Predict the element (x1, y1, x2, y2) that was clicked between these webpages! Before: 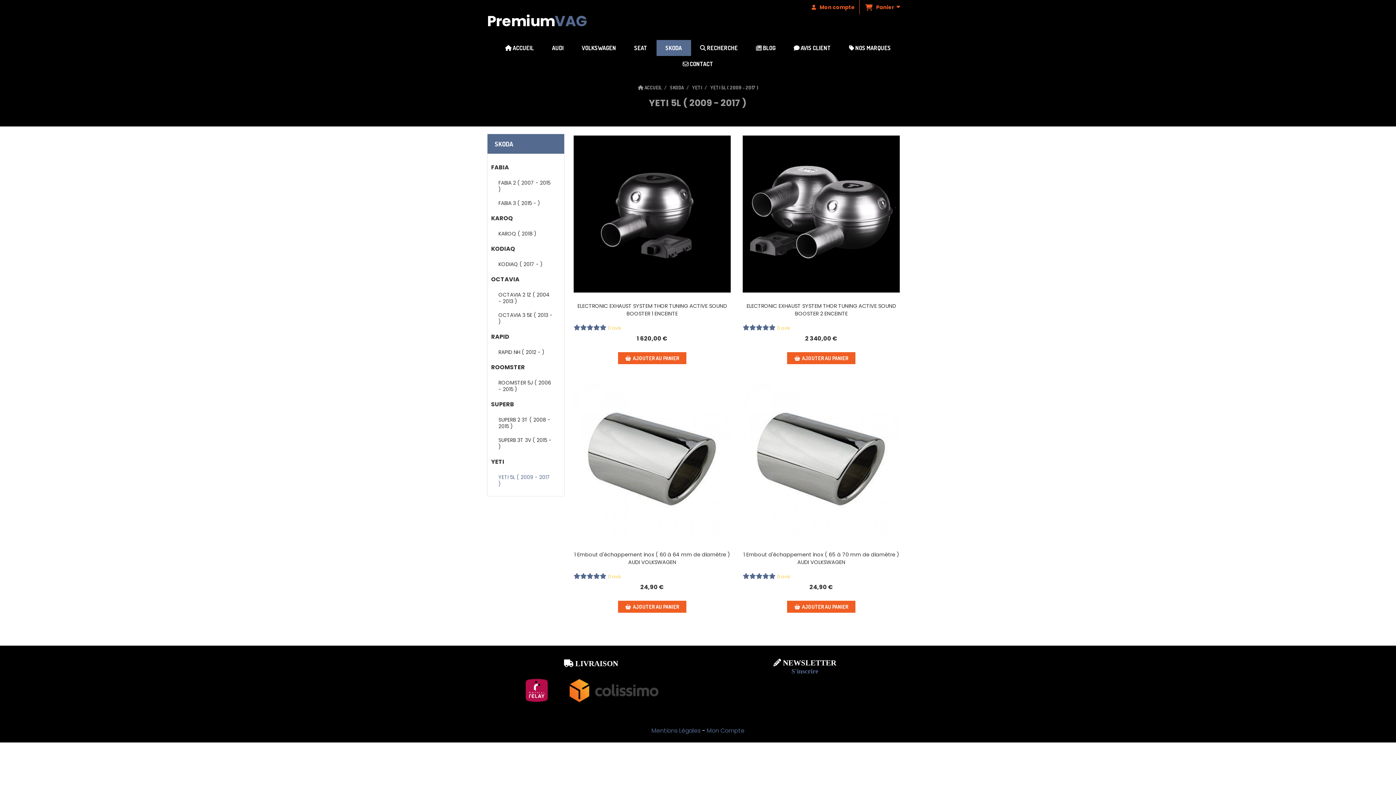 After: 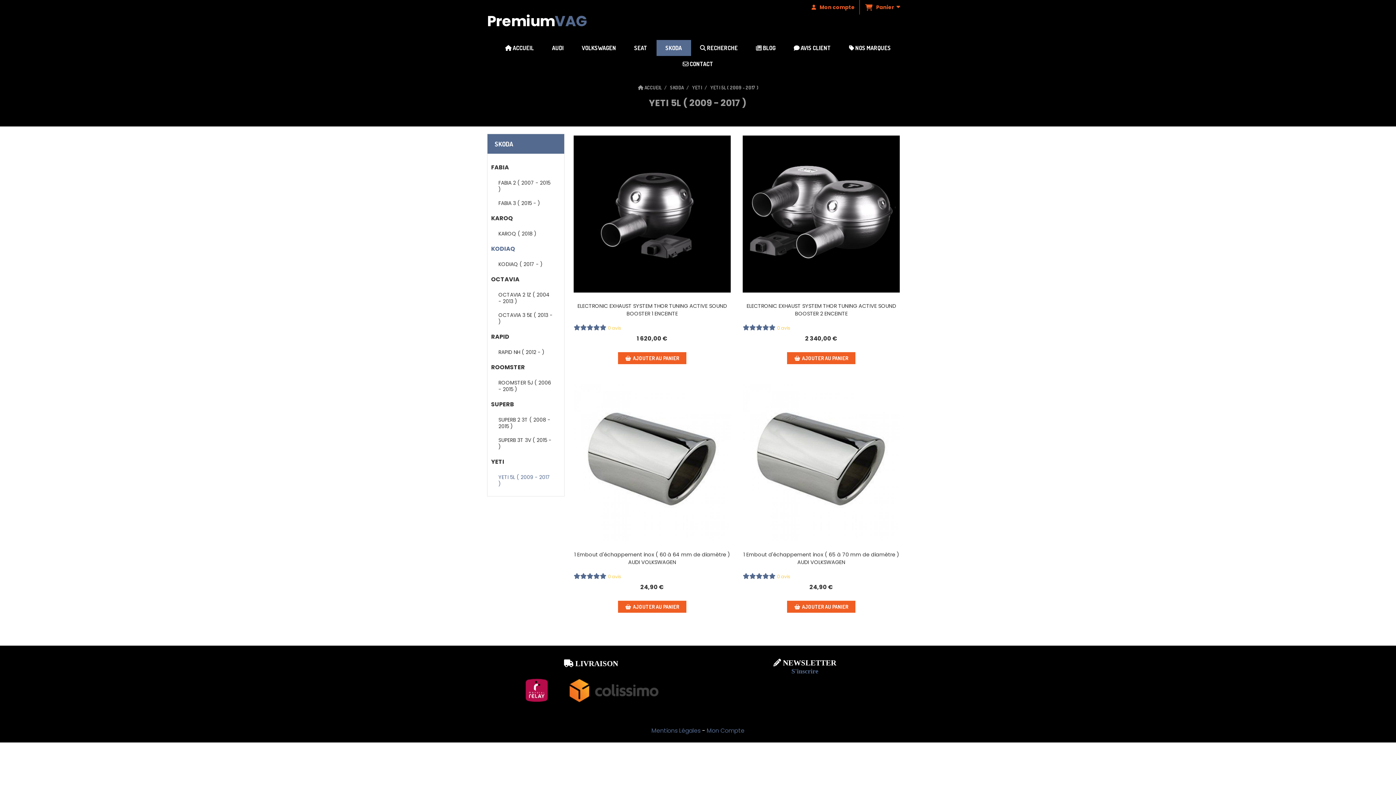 Action: label: KODIAQ bbox: (491, 240, 560, 257)